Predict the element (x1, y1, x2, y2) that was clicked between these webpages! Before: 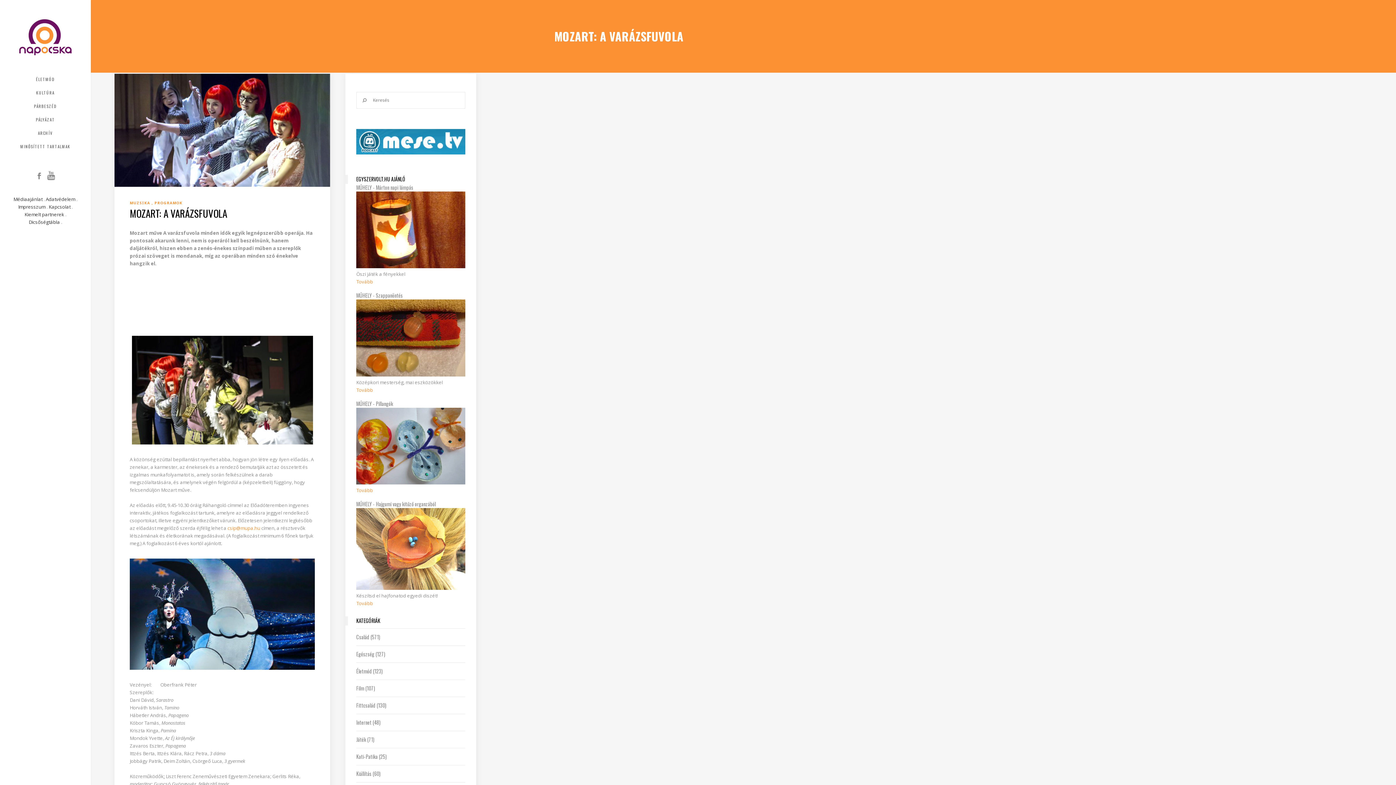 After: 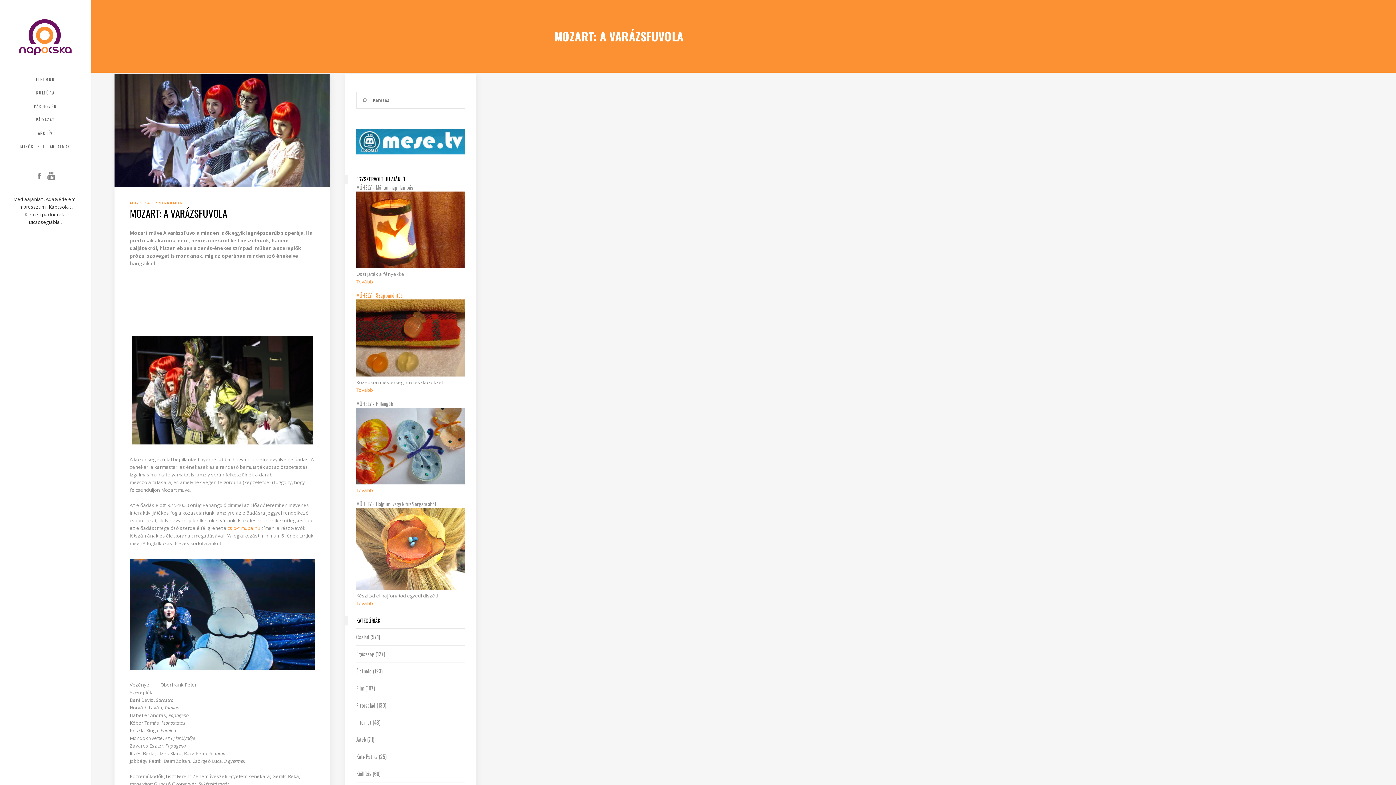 Action: label: MŰHELY - Szappanöntés bbox: (356, 291, 402, 299)